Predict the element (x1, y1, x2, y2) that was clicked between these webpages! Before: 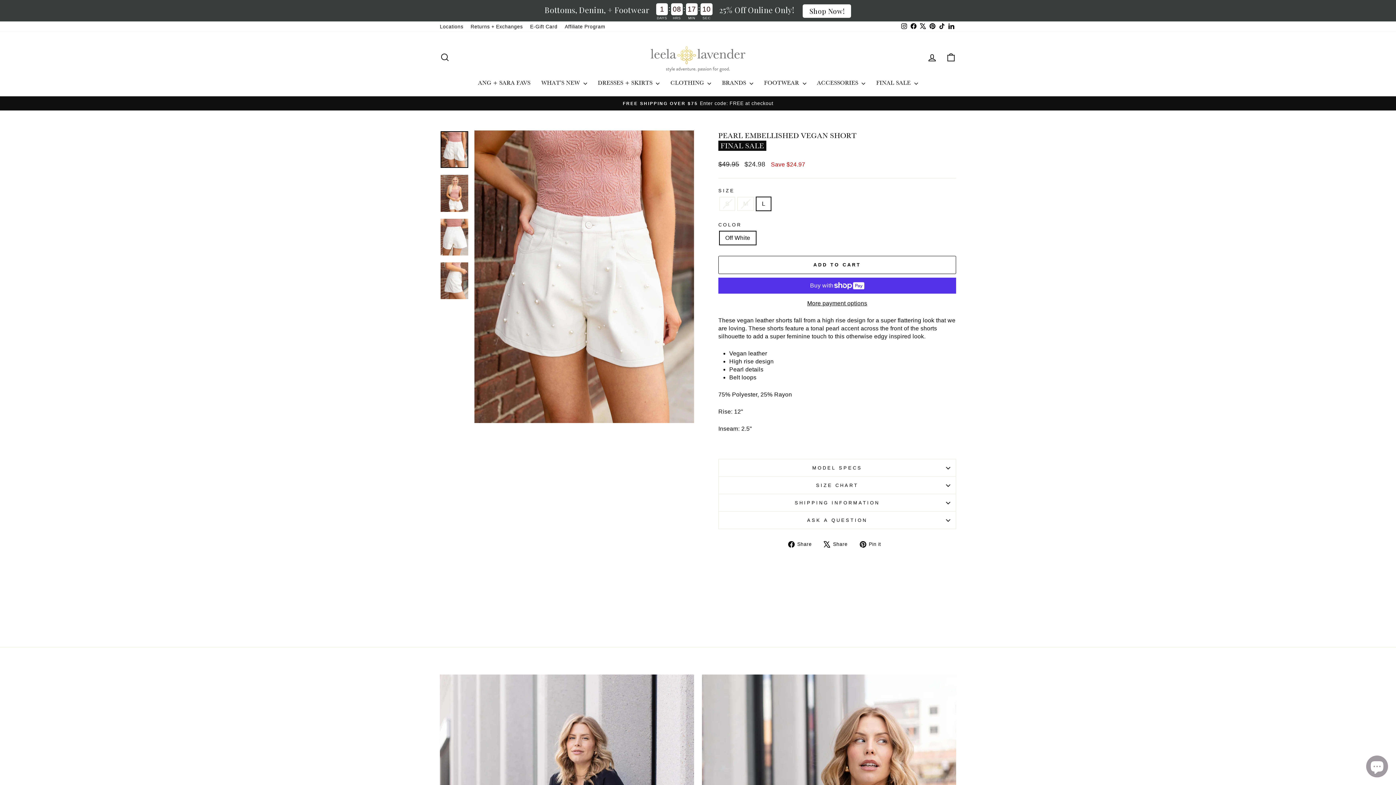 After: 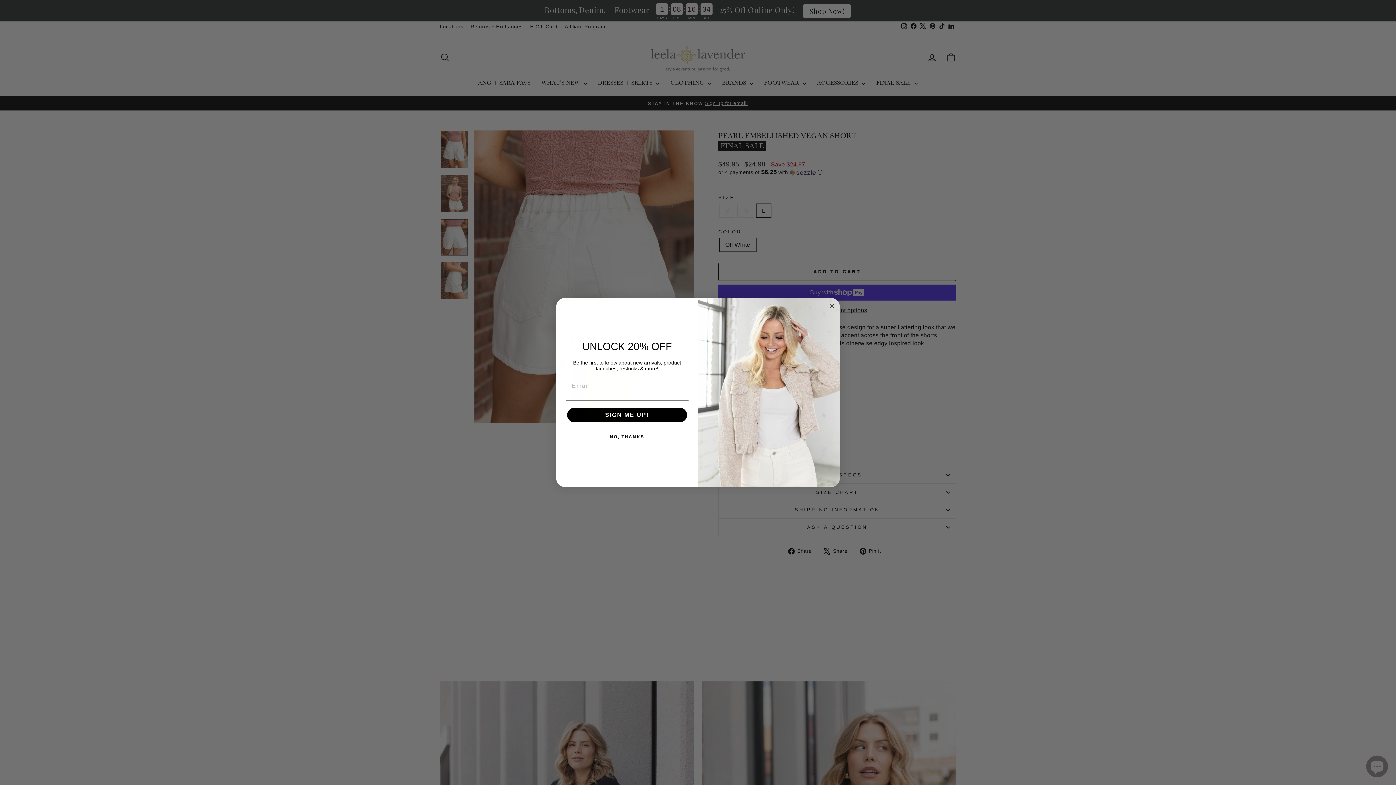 Action: bbox: (440, 218, 468, 255)